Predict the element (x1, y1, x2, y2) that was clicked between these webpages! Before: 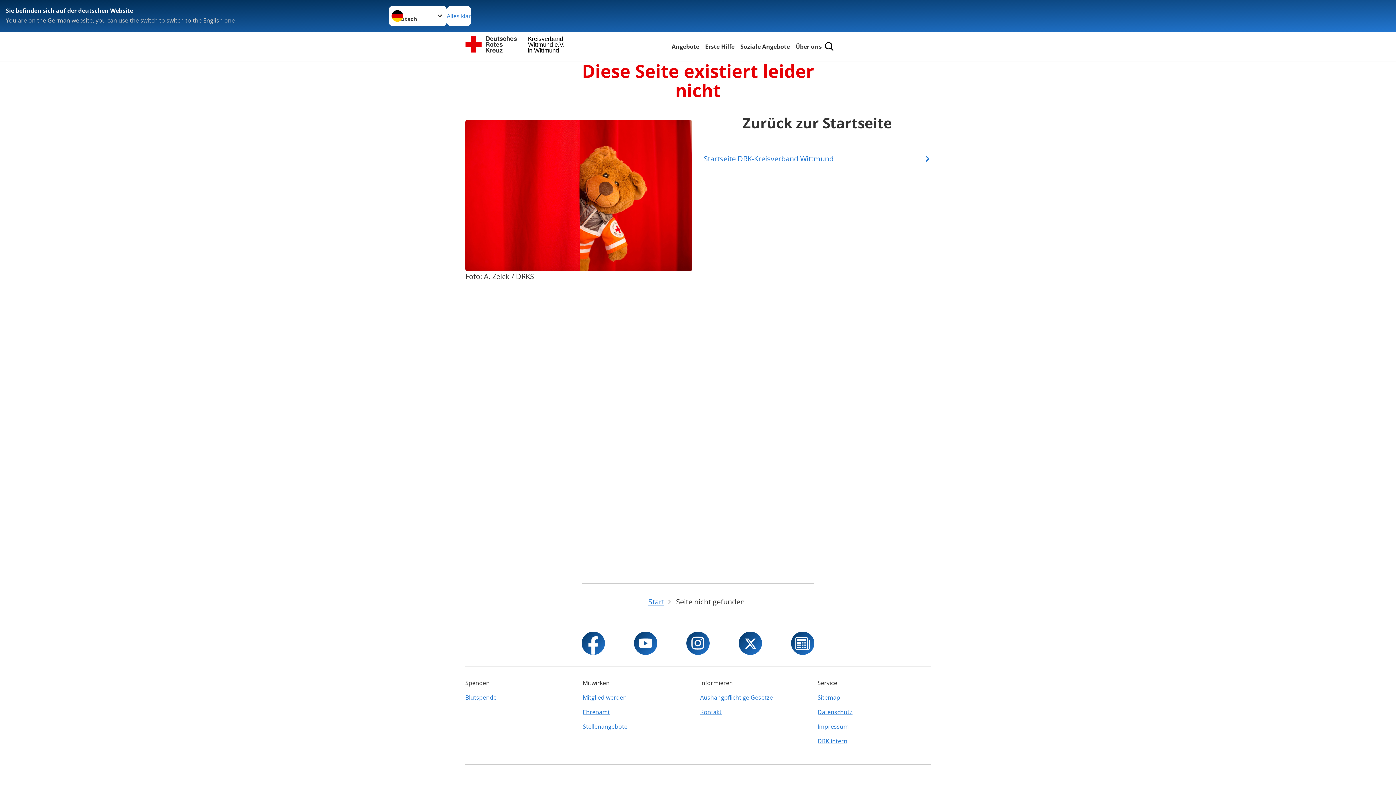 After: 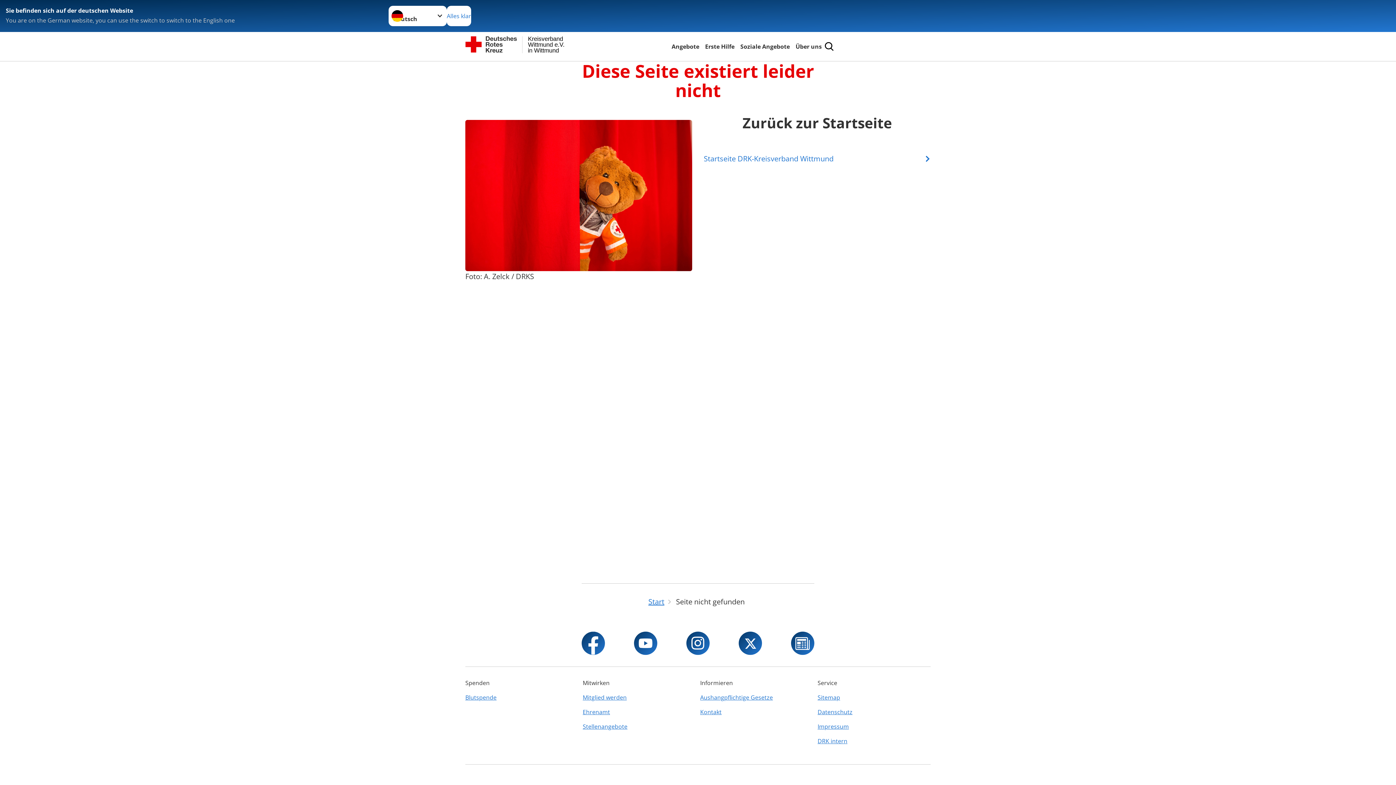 Action: bbox: (686, 632, 709, 655)